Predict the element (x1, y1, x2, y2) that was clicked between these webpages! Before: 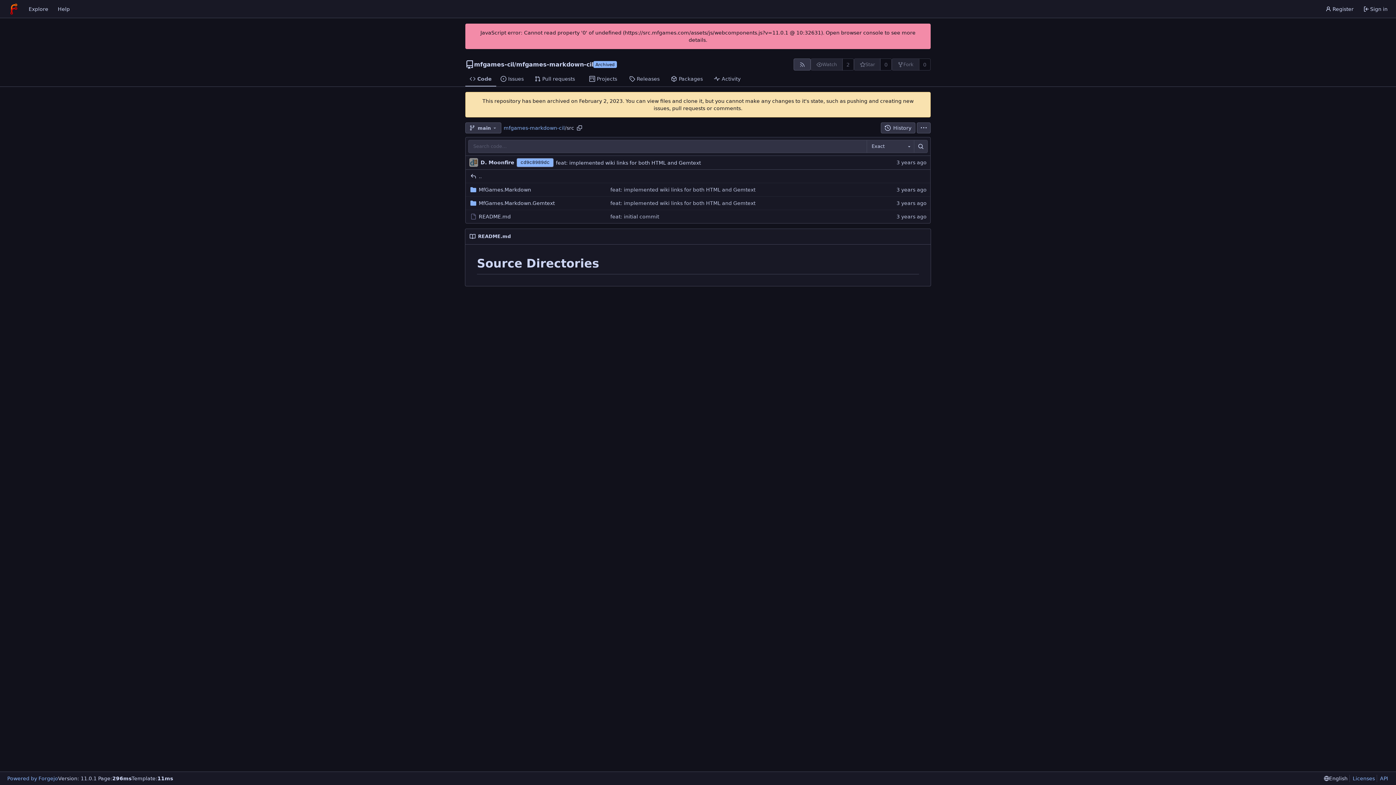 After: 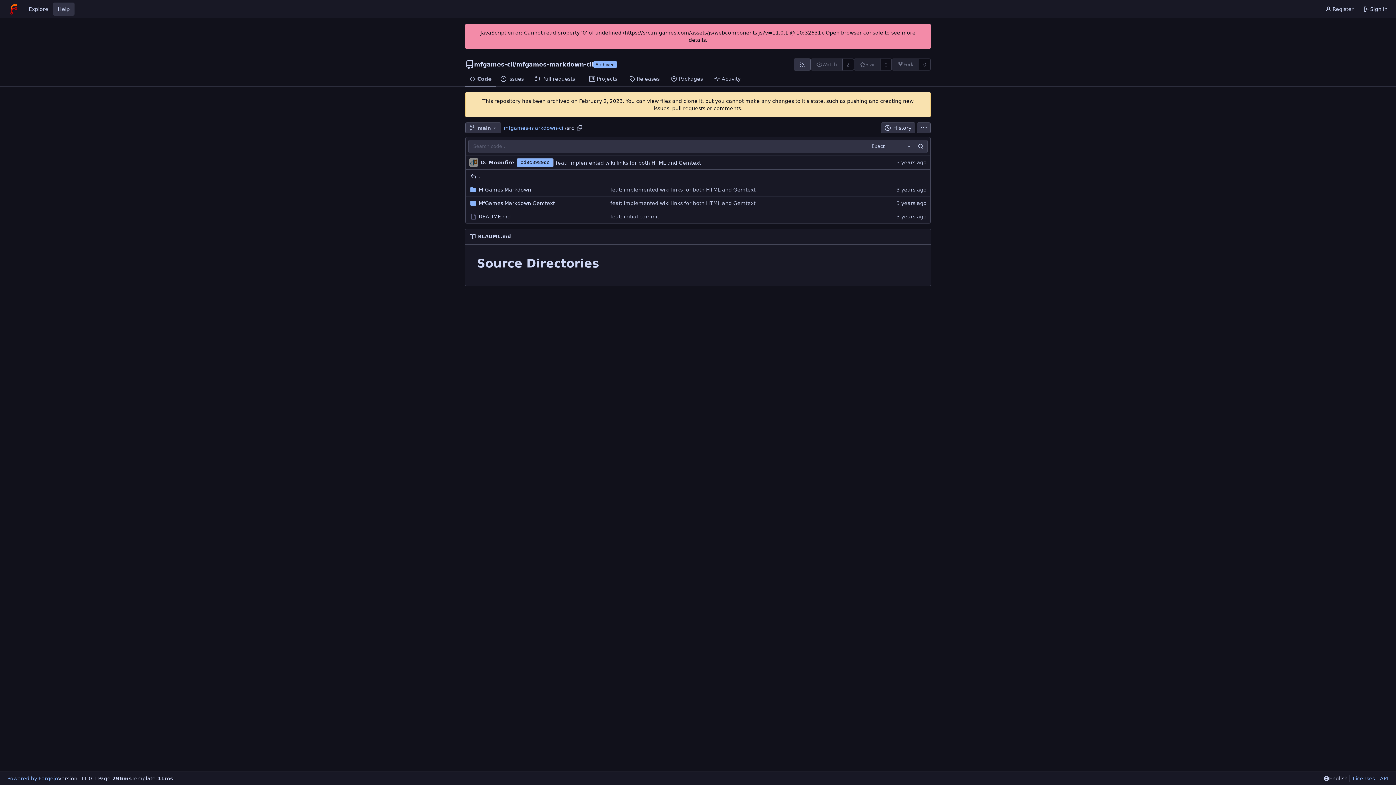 Action: label: Help bbox: (53, 2, 74, 15)